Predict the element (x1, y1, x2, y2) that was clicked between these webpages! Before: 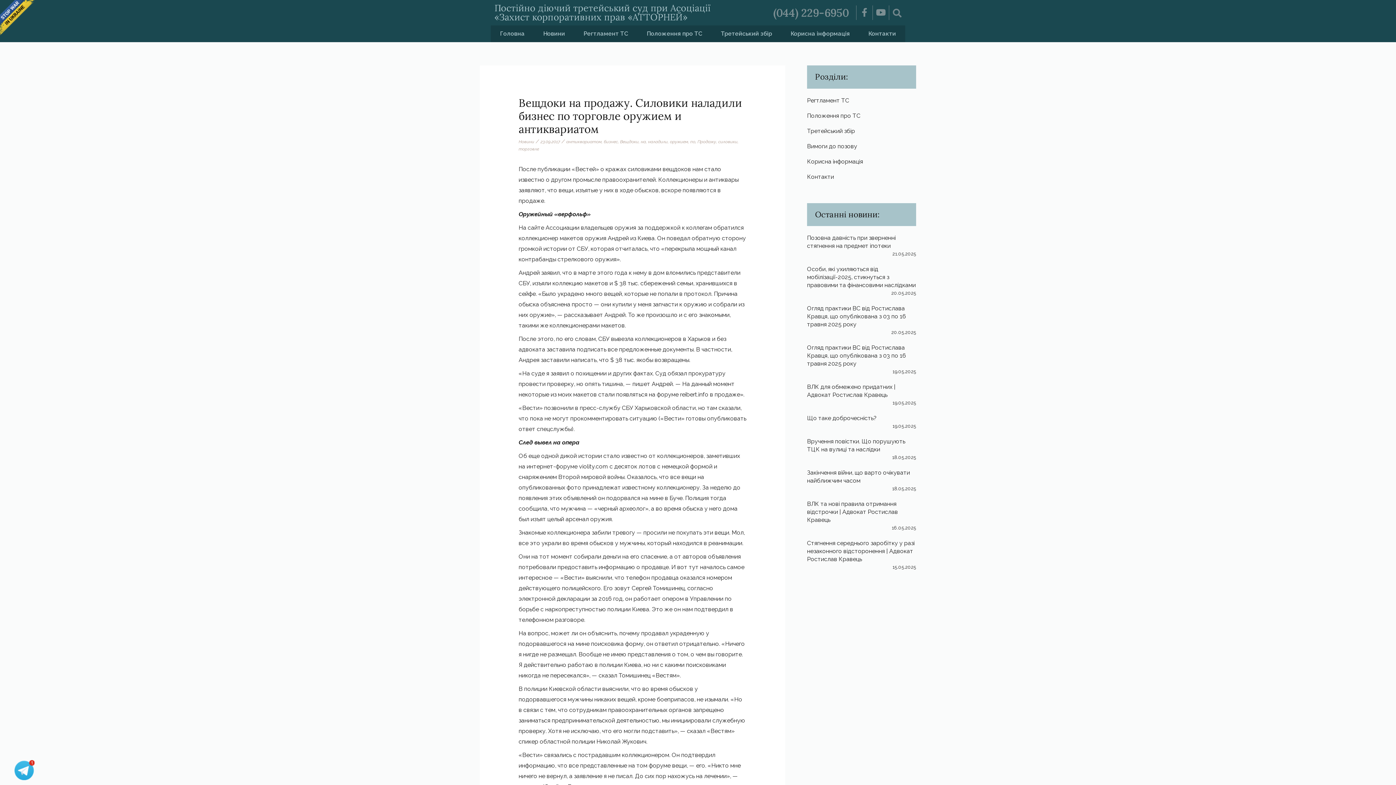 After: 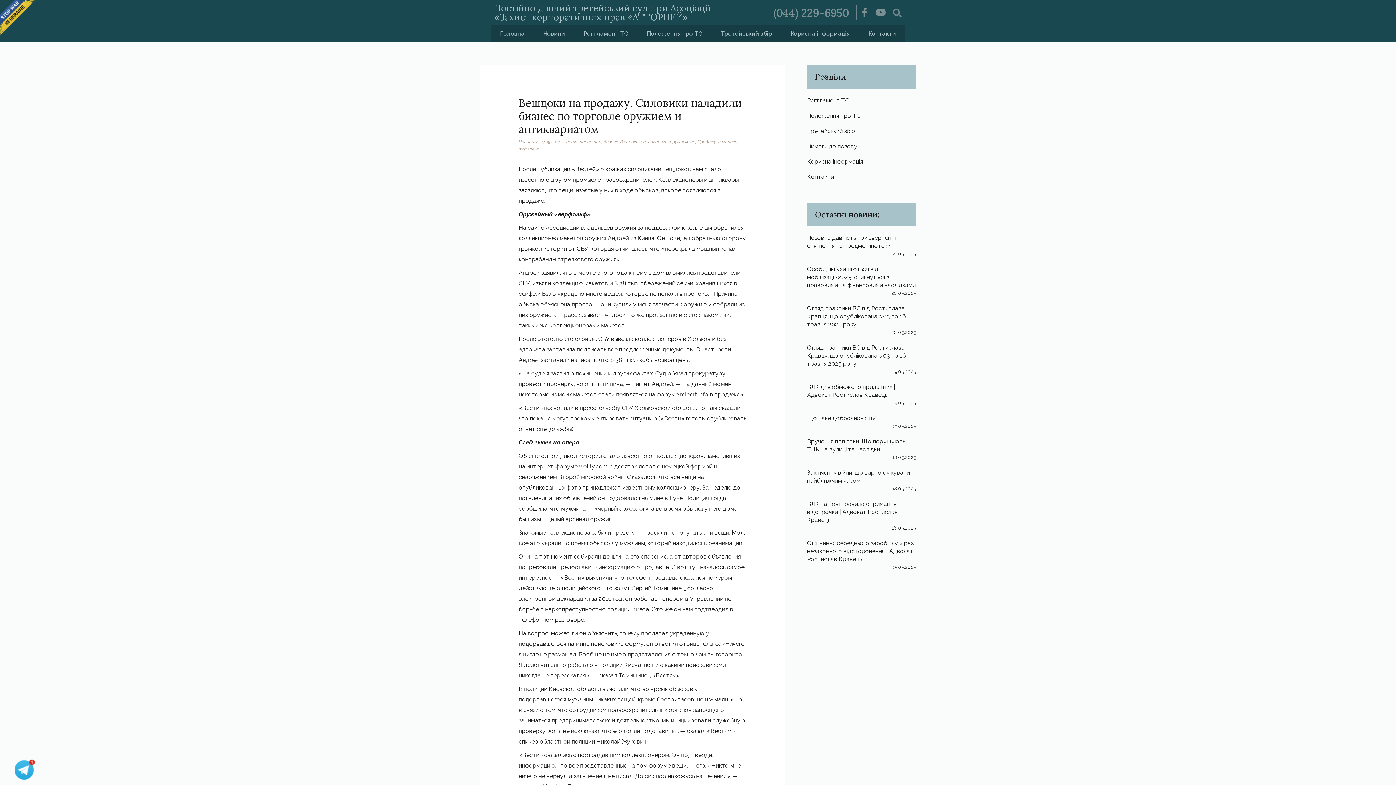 Action: bbox: (773, 5, 849, 19) label: (044) 229-6950